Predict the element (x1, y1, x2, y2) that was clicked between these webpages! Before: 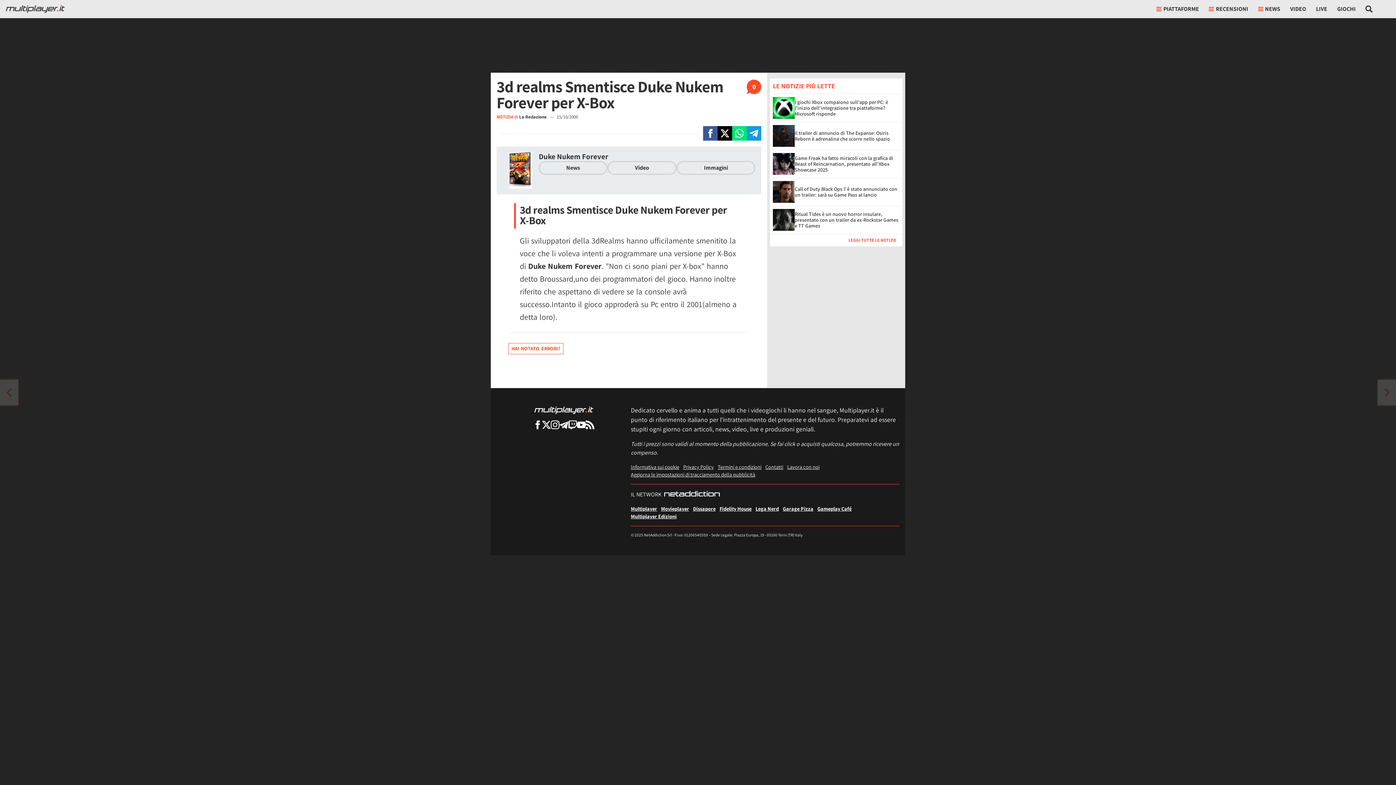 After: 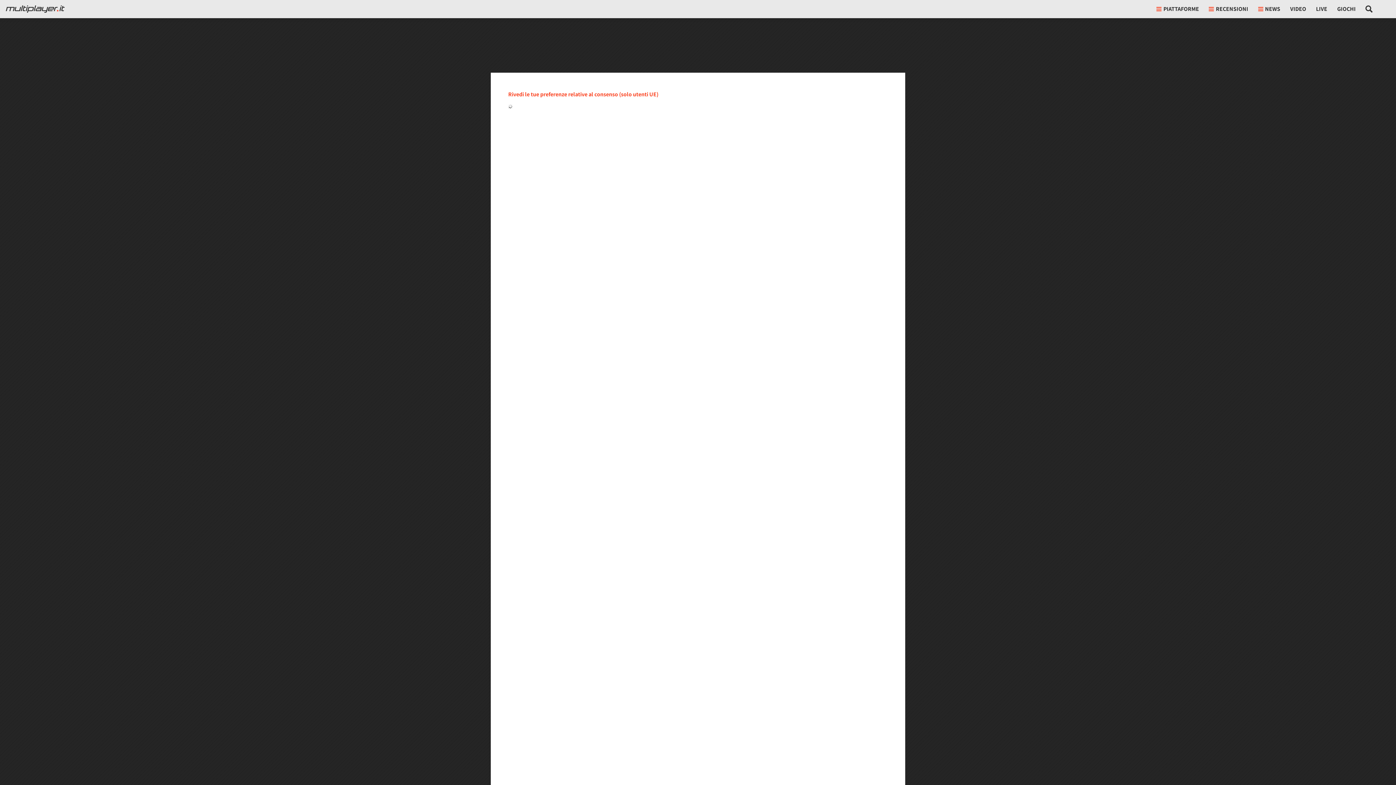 Action: label: Privacy Policy bbox: (683, 463, 713, 470)